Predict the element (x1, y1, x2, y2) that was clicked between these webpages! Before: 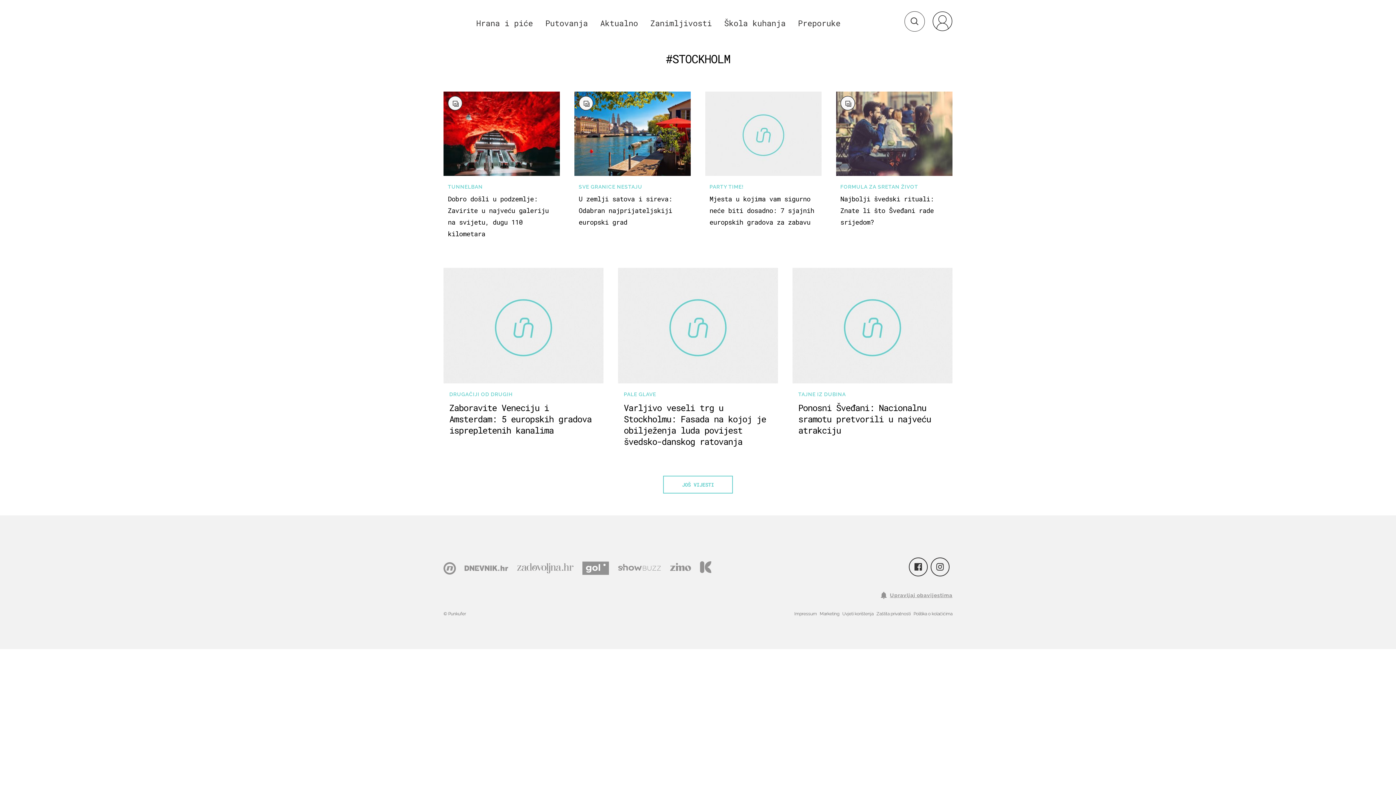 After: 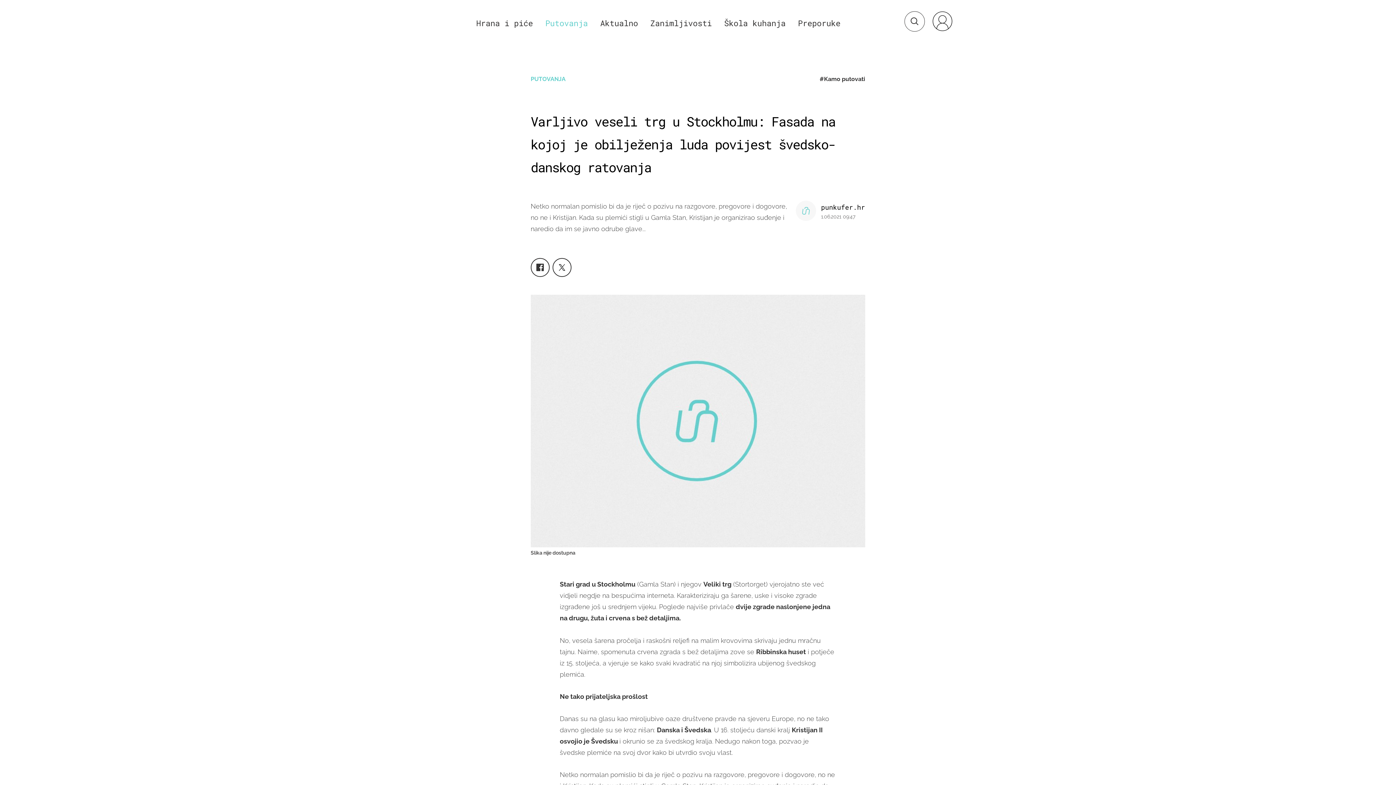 Action: bbox: (618, 389, 778, 400) label: PALE GLAVE